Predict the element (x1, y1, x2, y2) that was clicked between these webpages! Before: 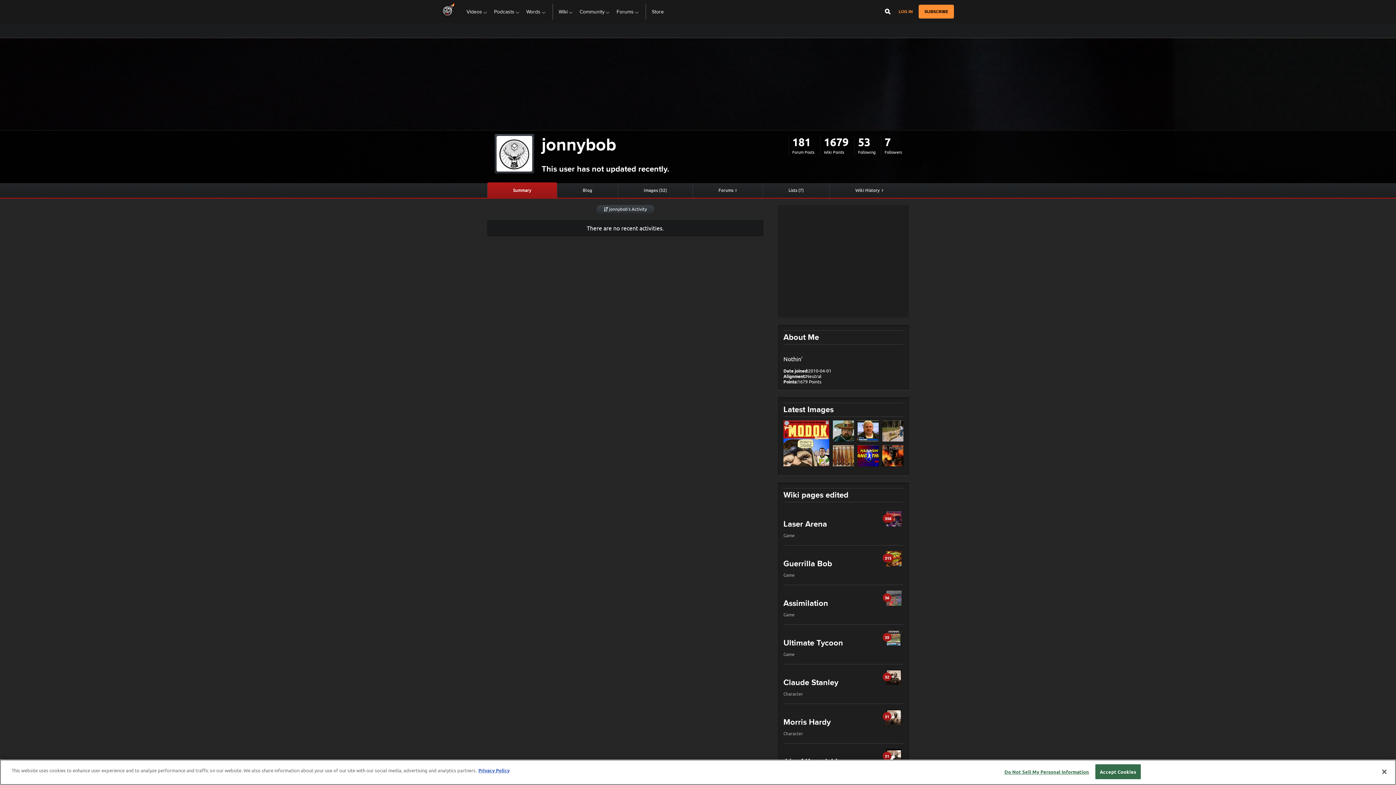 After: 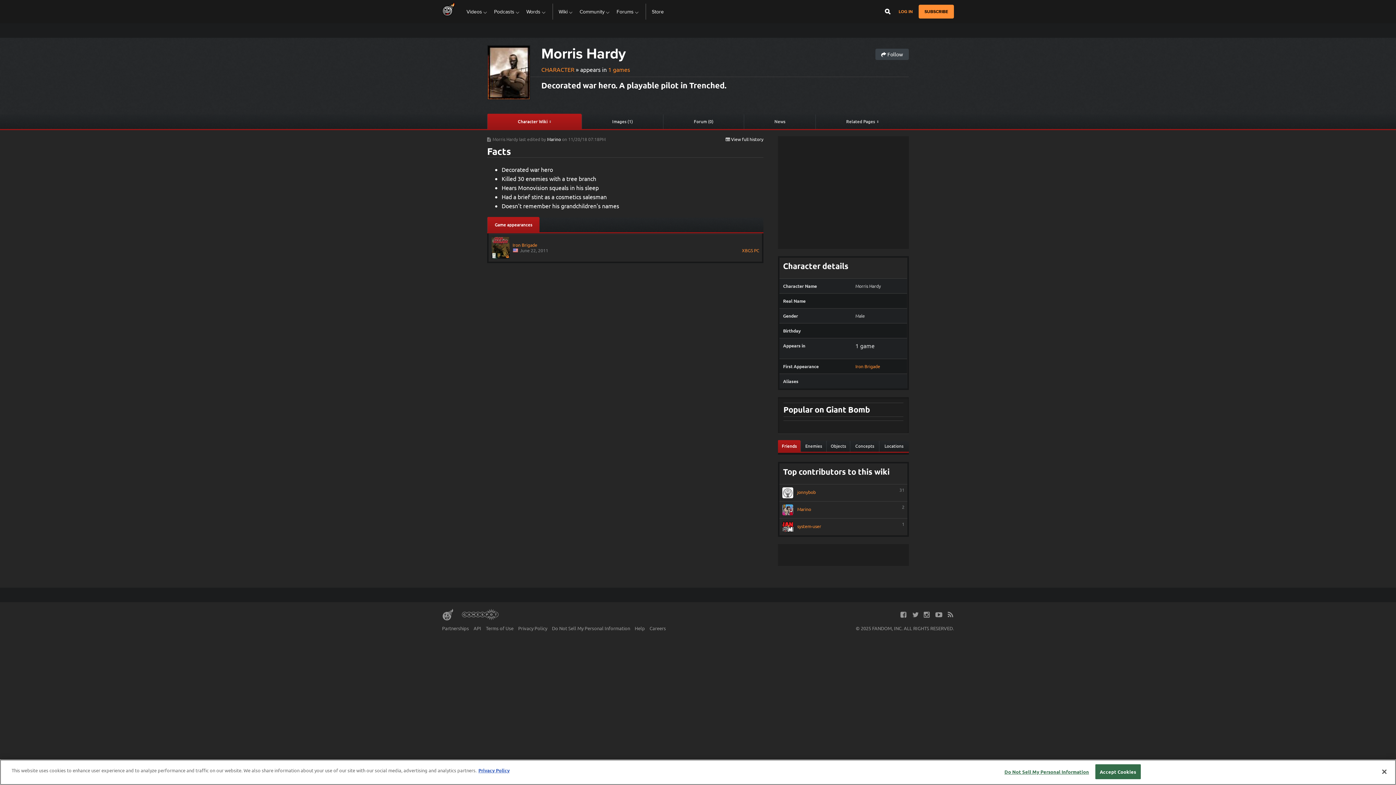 Action: label: Morris Hardy

Character bbox: (783, 709, 903, 737)